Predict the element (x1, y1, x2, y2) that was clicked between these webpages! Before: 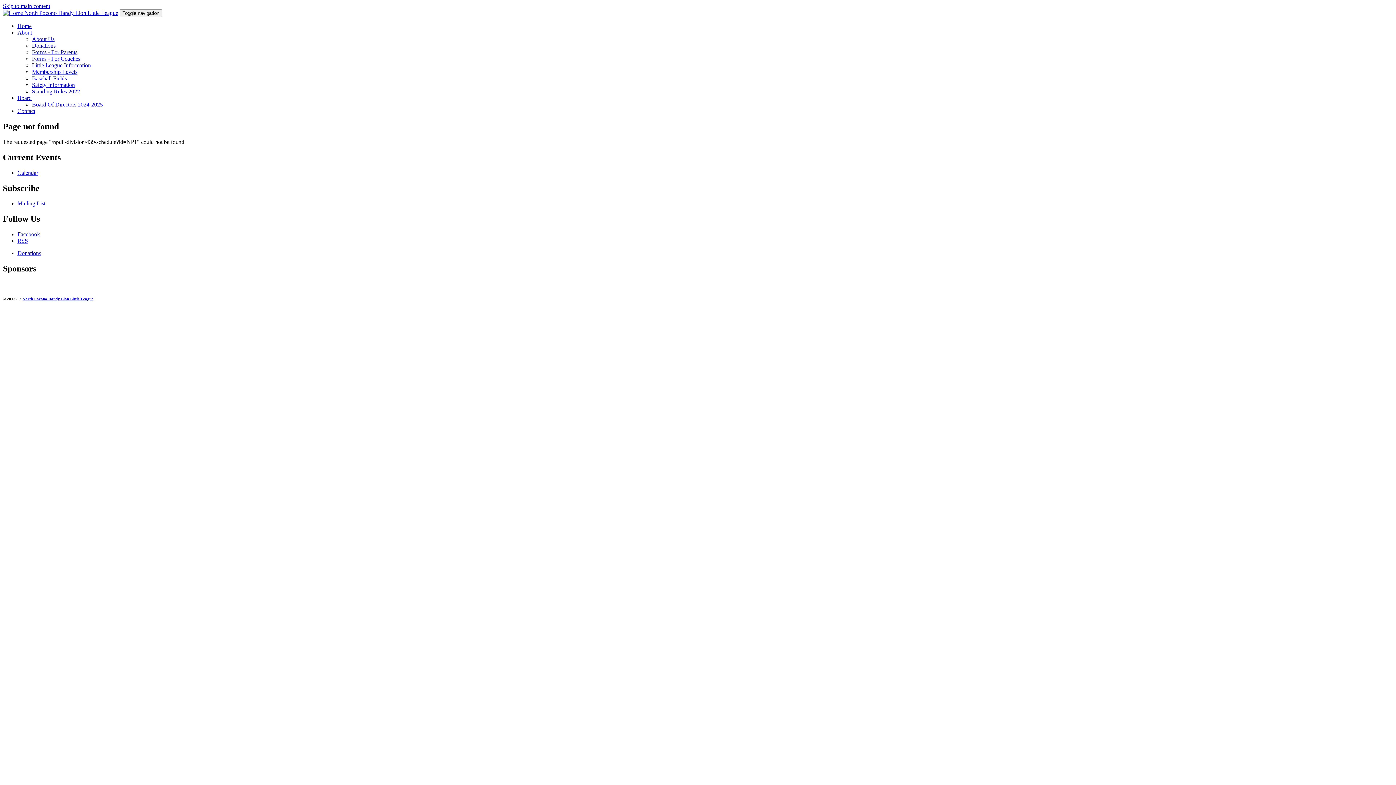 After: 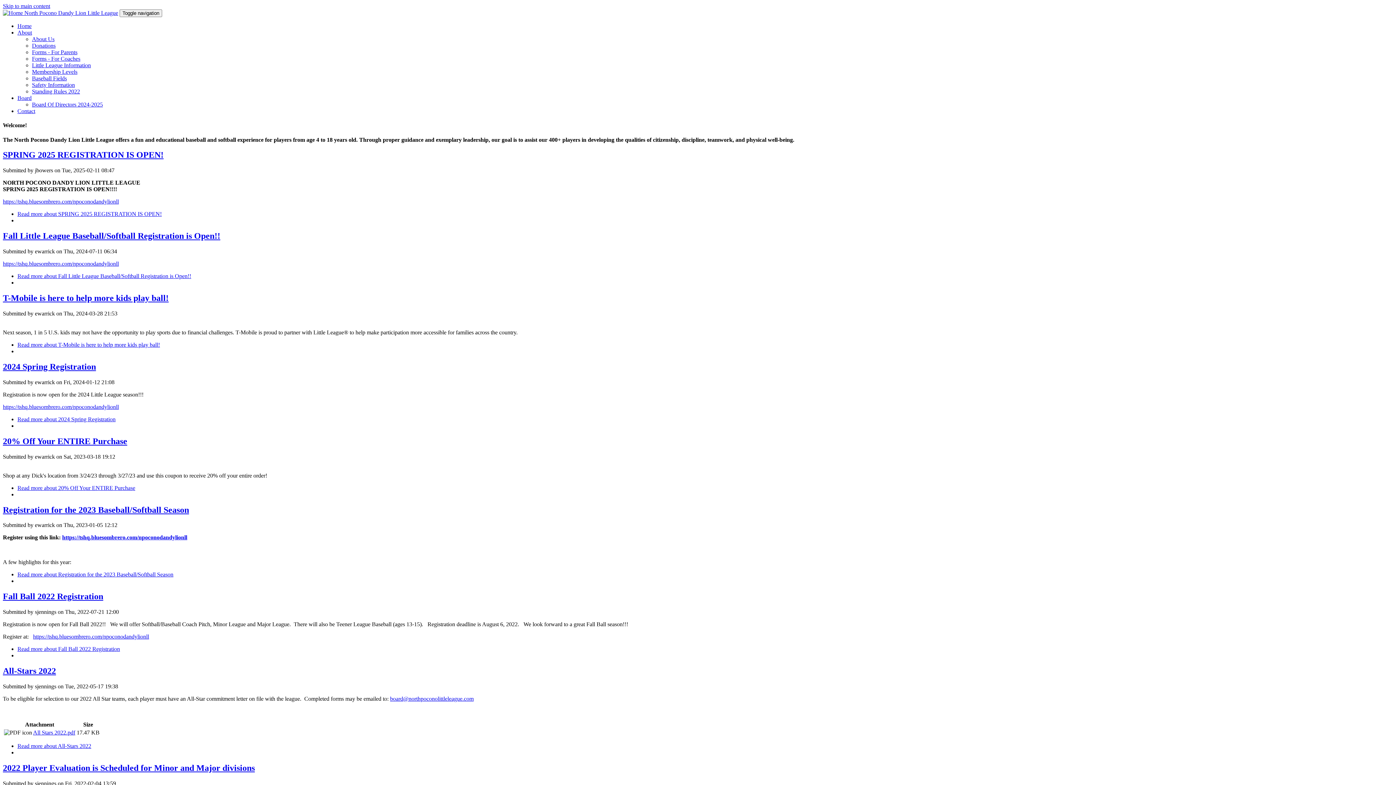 Action: label:   bbox: (2, 9, 24, 16)